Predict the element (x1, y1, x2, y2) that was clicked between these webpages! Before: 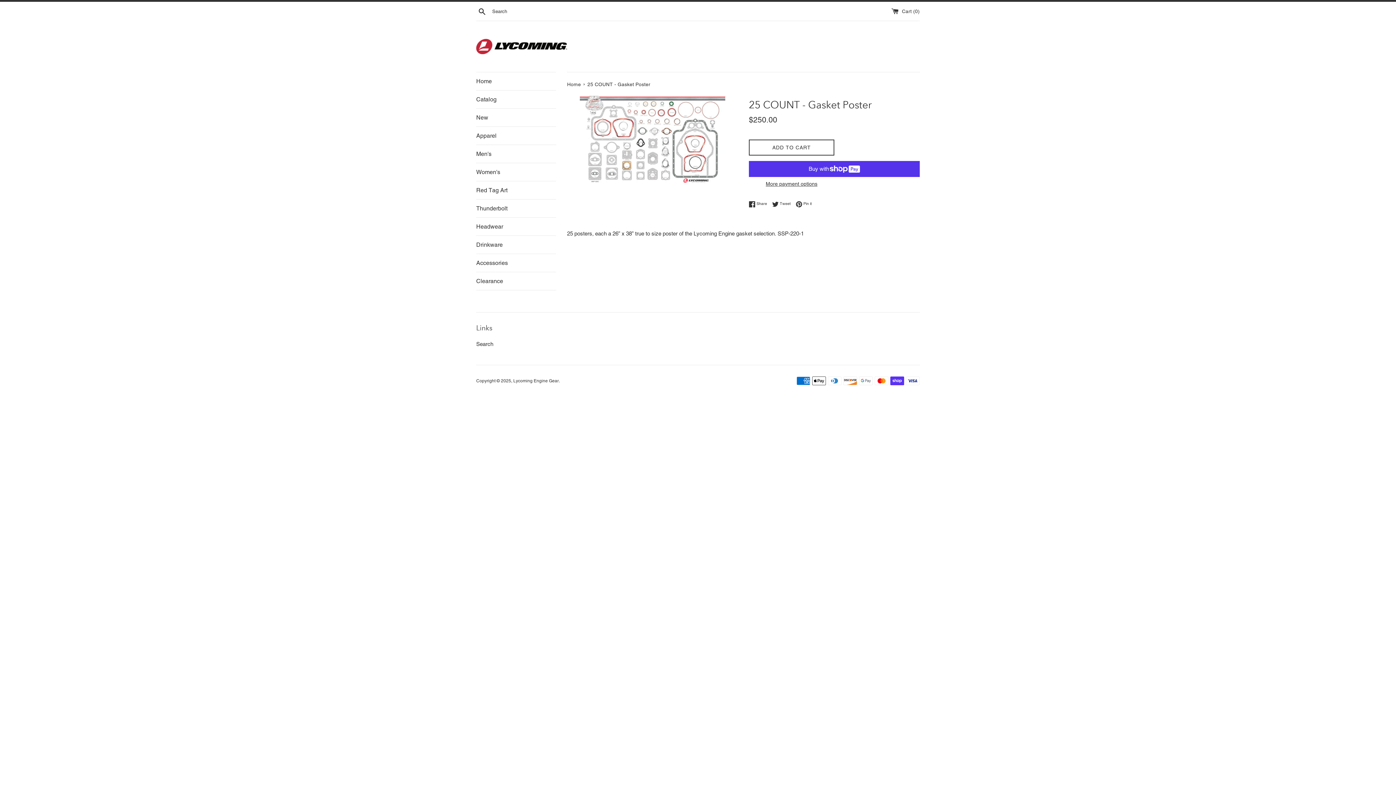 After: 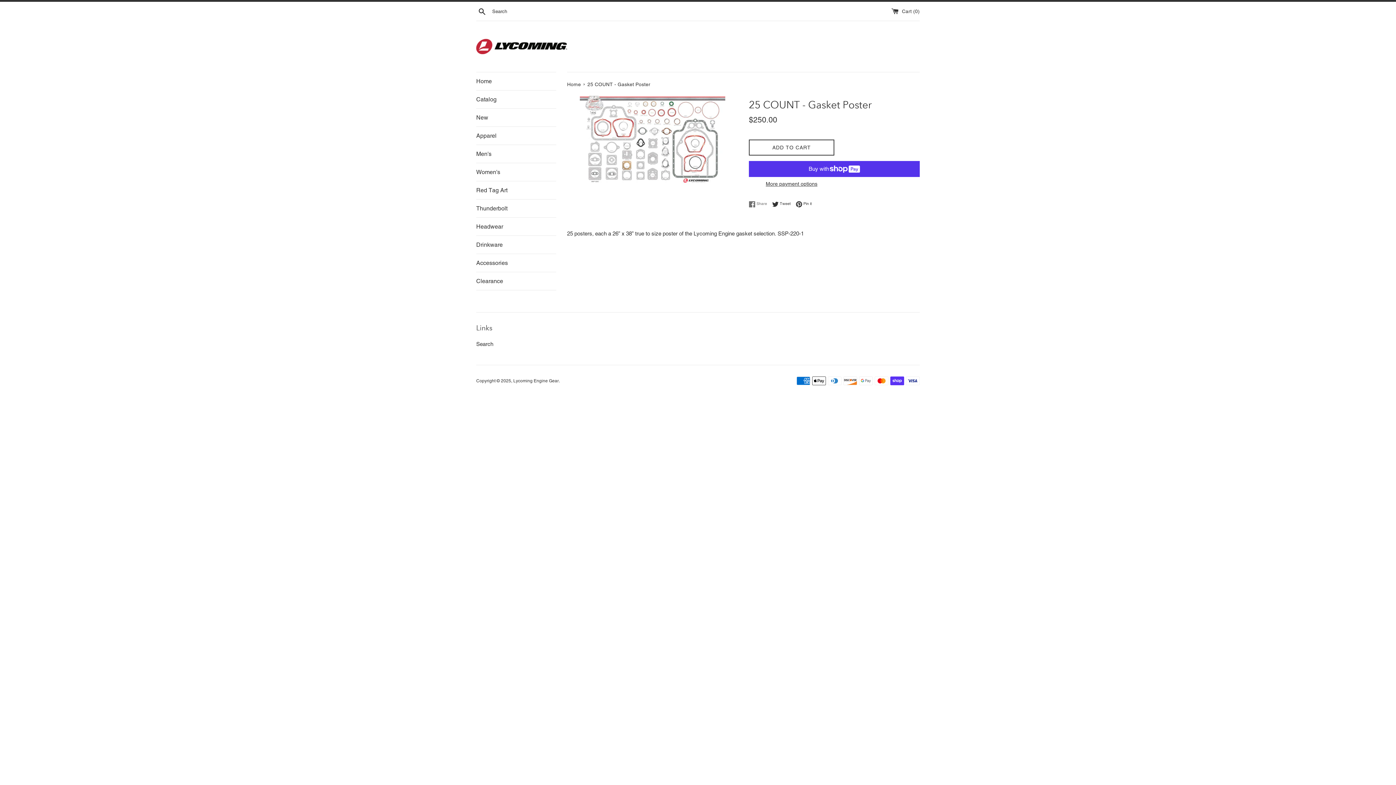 Action: bbox: (749, 200, 770, 207) label:  Share
Share on Facebook